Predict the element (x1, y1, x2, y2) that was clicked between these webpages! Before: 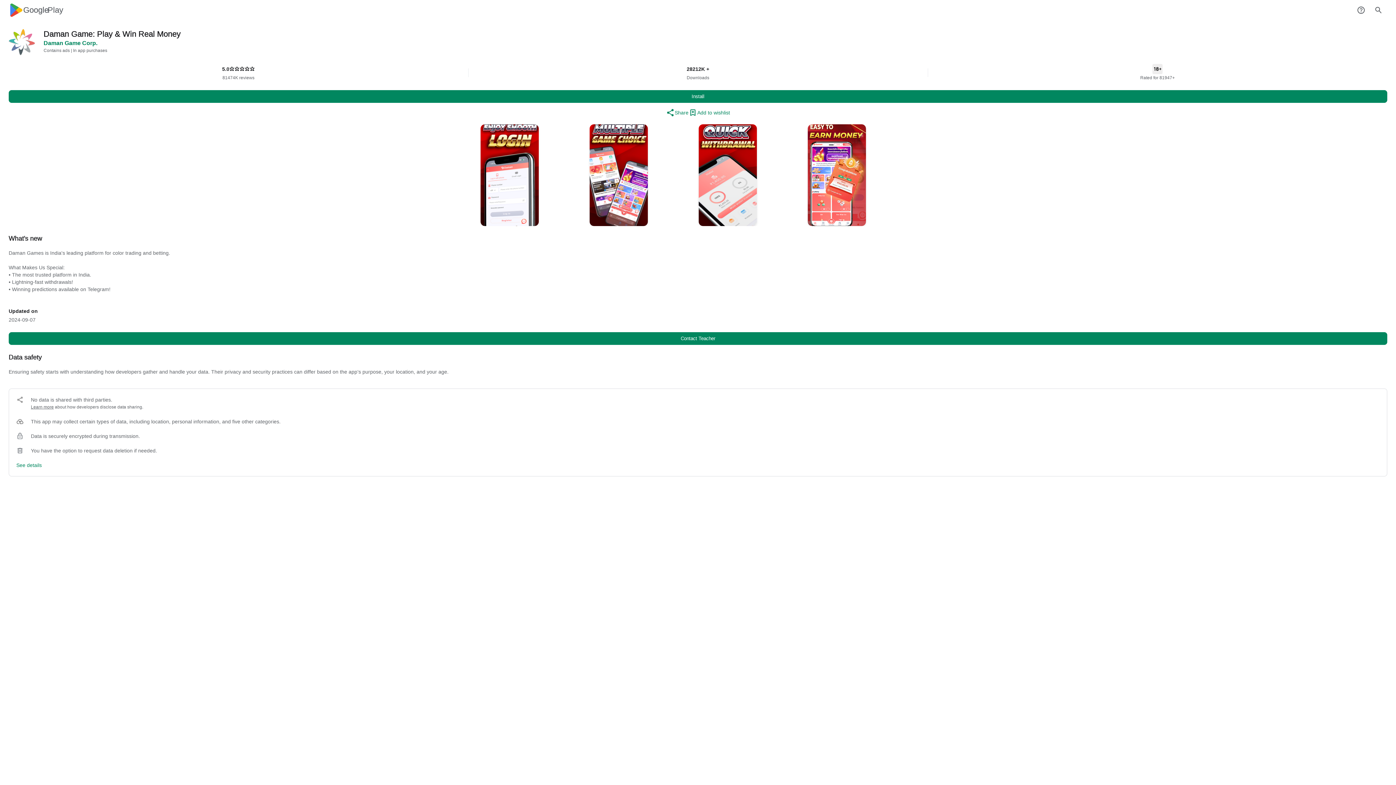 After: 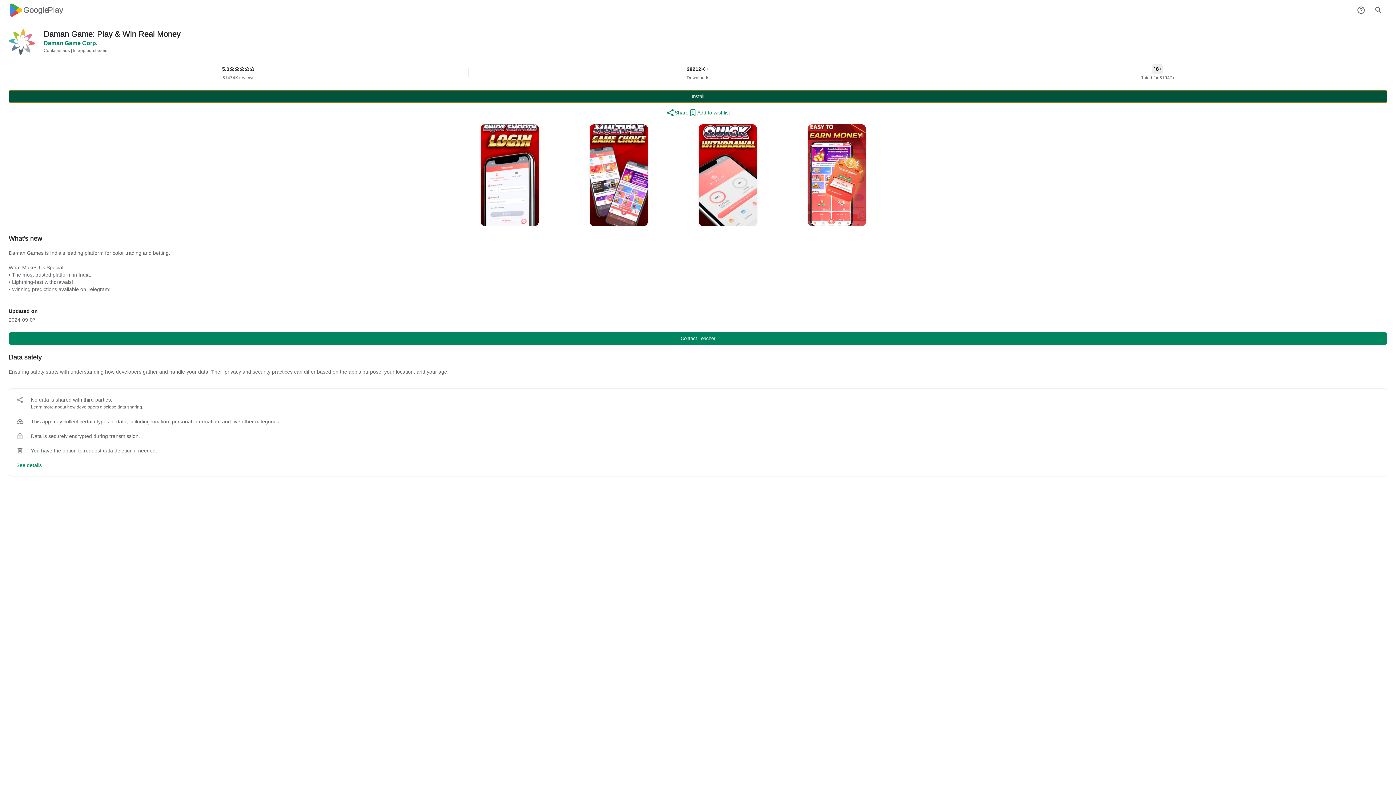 Action: label: Install bbox: (8, 90, 1387, 102)